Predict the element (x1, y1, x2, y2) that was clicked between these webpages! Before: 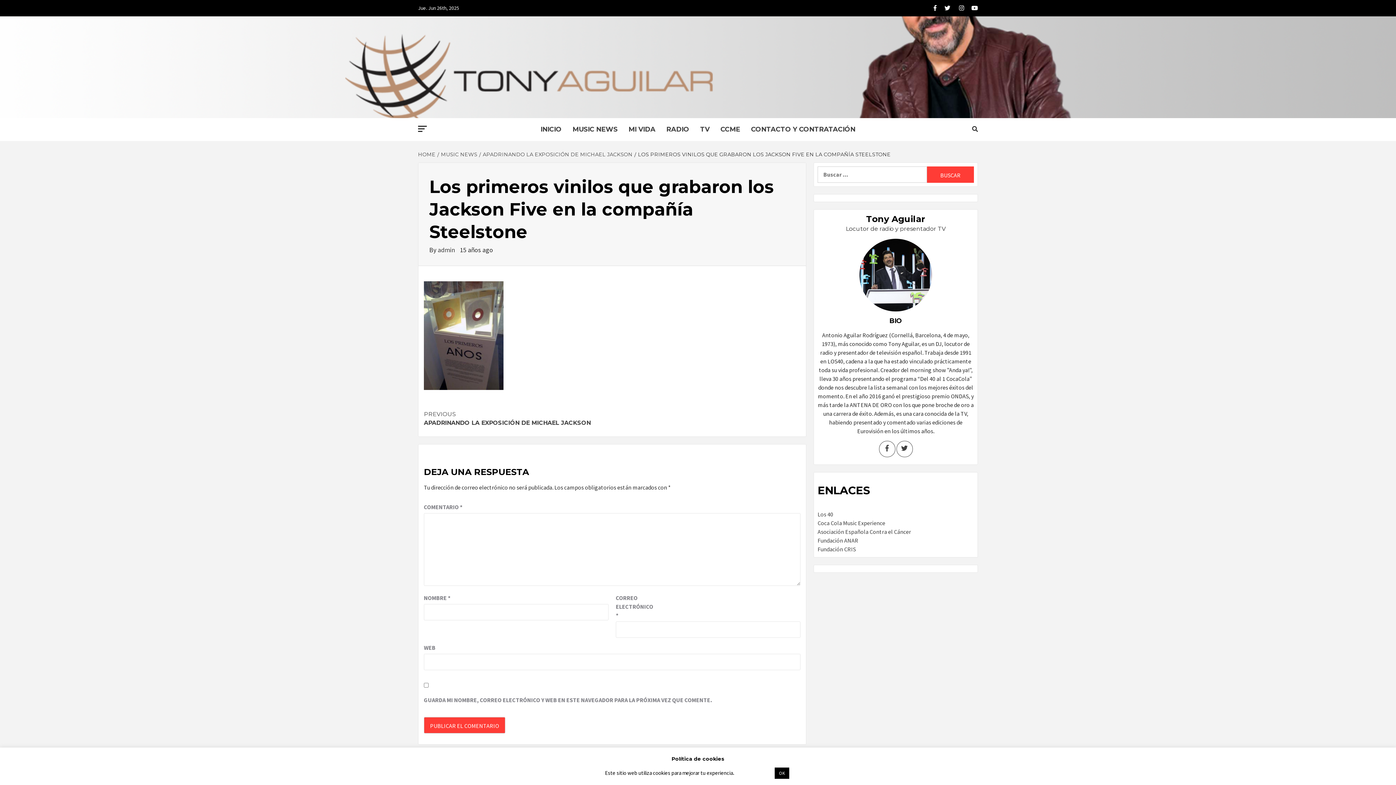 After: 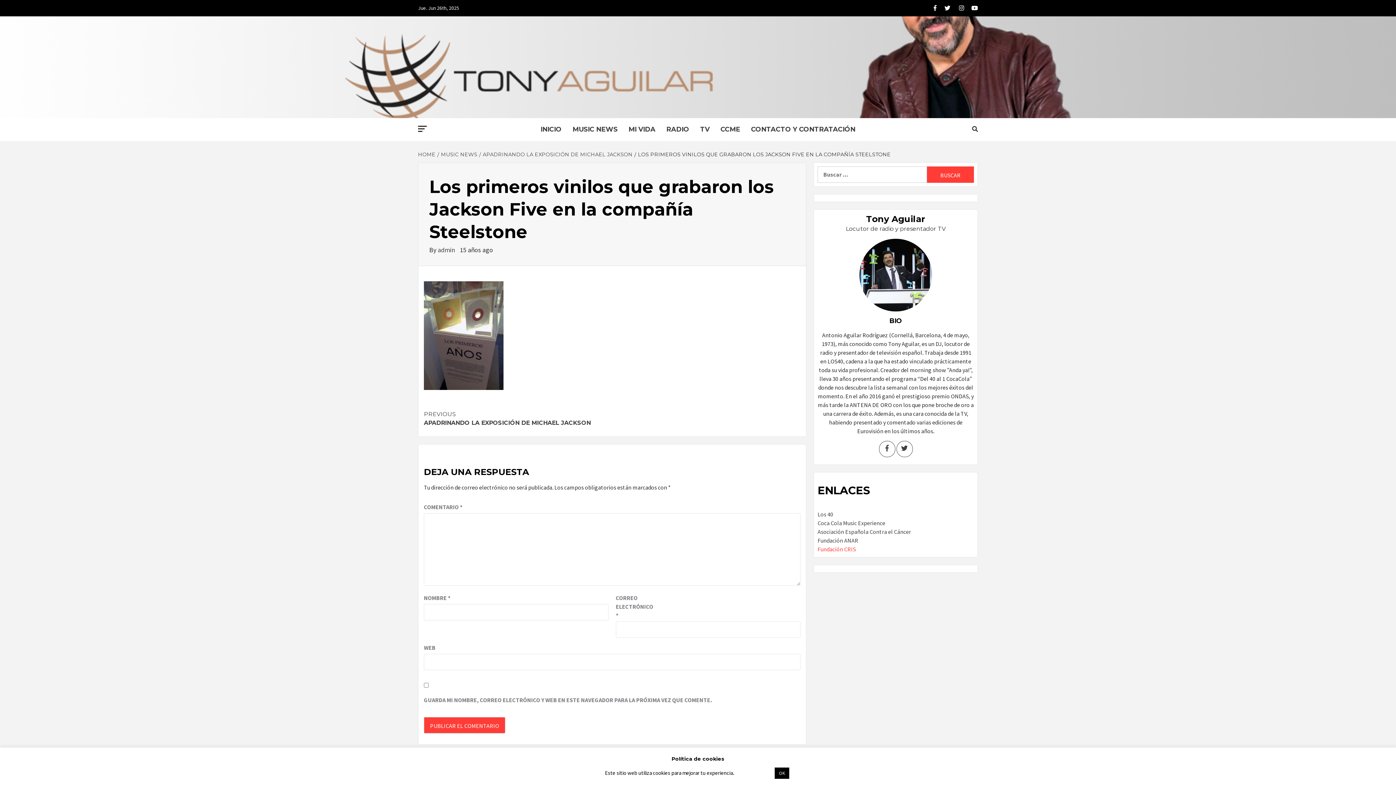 Action: bbox: (817, 545, 856, 553) label: Fundación CRIS